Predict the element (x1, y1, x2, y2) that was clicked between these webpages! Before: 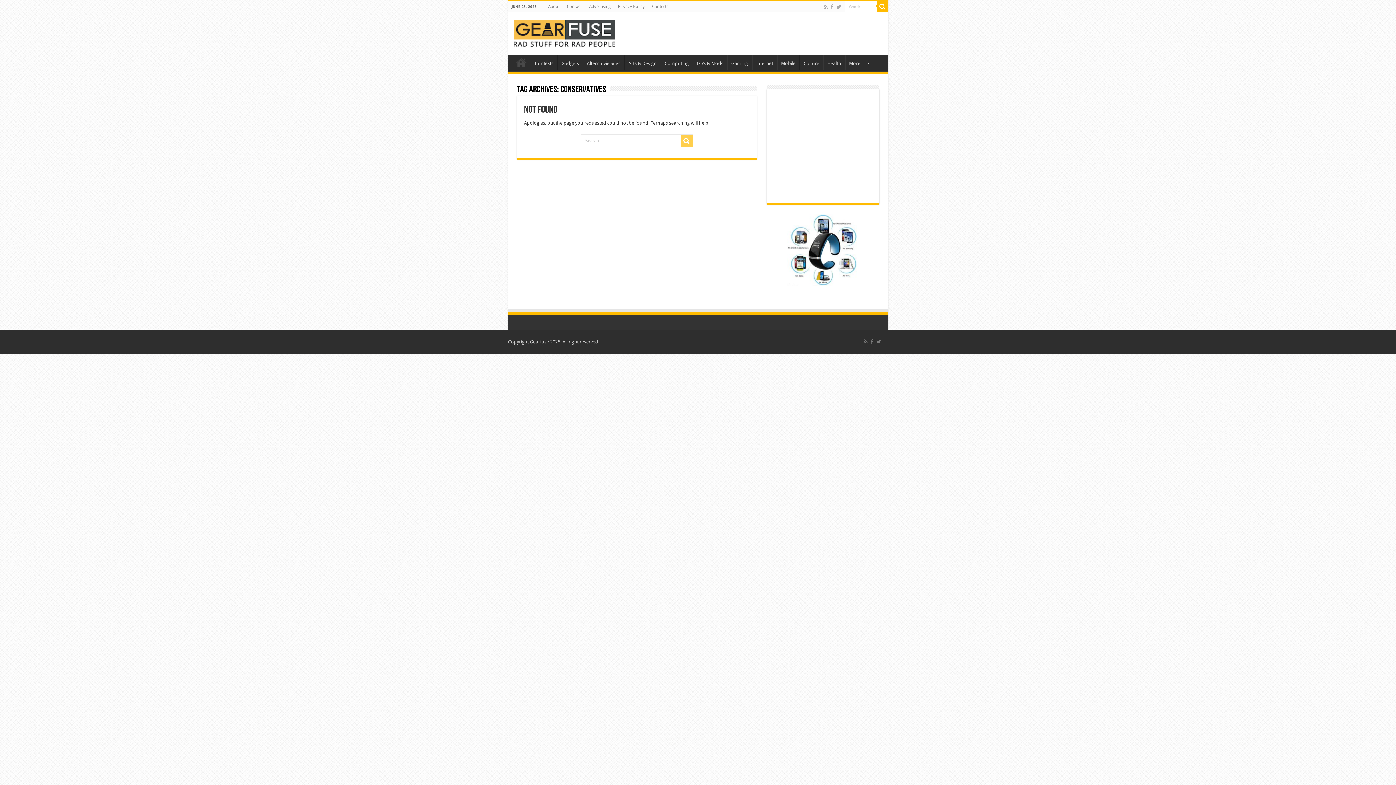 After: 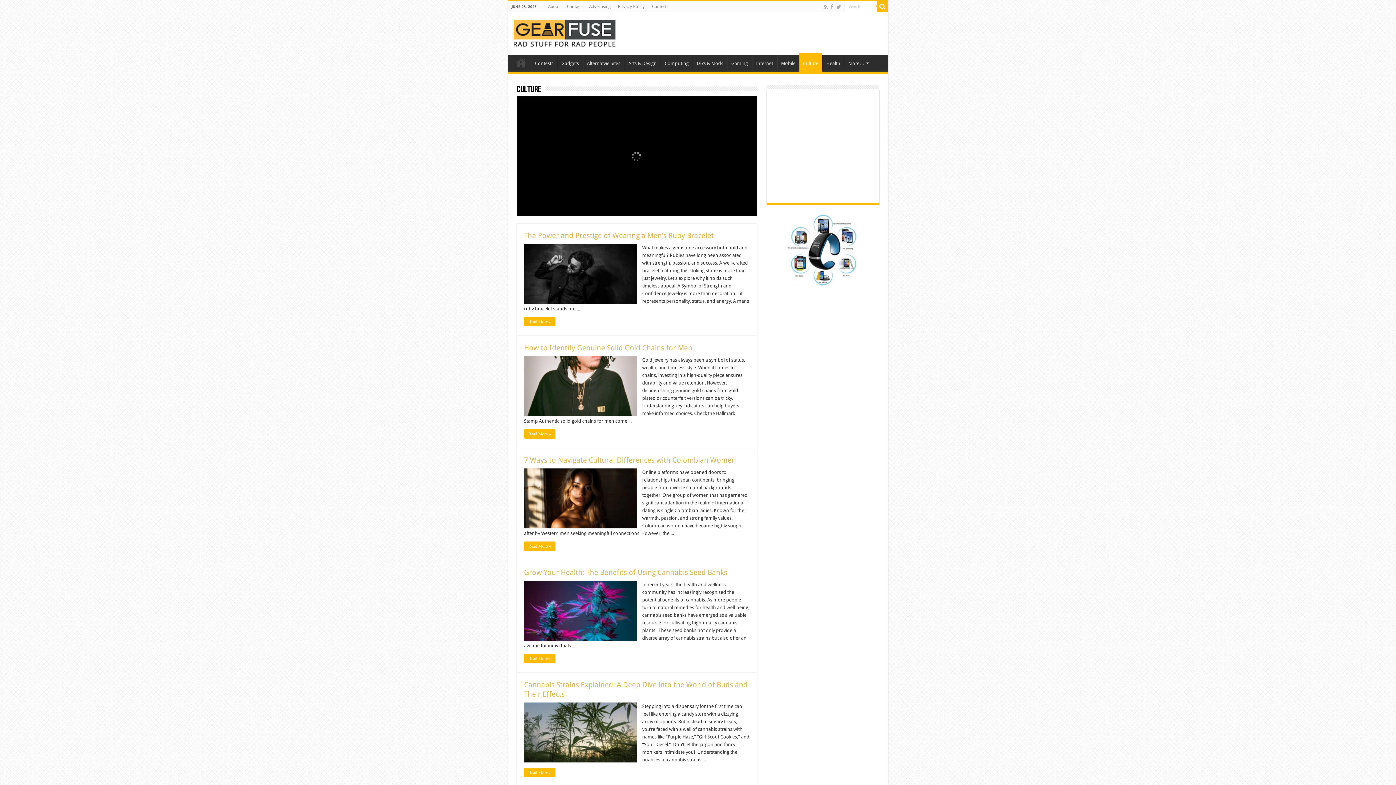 Action: bbox: (799, 54, 823, 70) label: Culture